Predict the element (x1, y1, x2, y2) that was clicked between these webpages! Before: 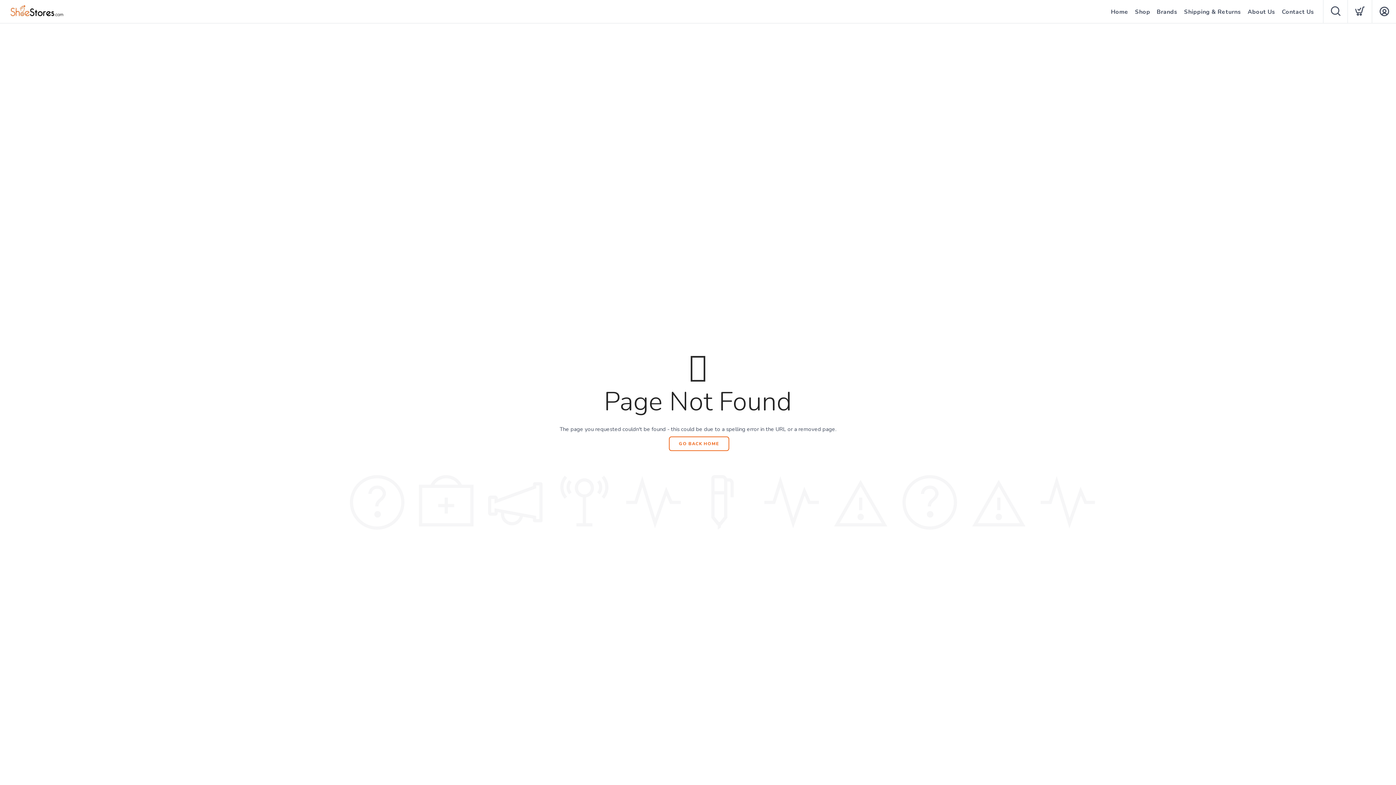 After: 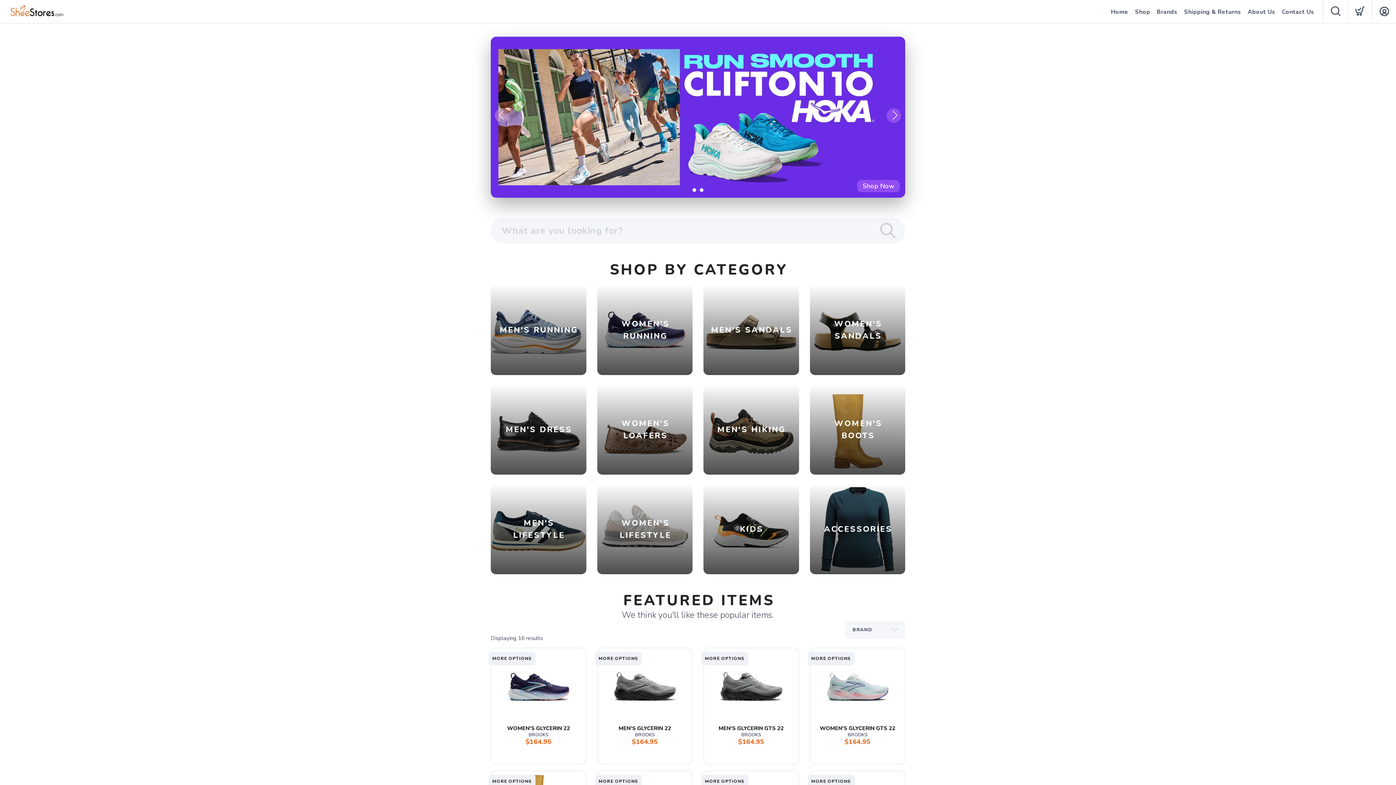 Action: label: Home bbox: (1111, 0, 1128, 24)